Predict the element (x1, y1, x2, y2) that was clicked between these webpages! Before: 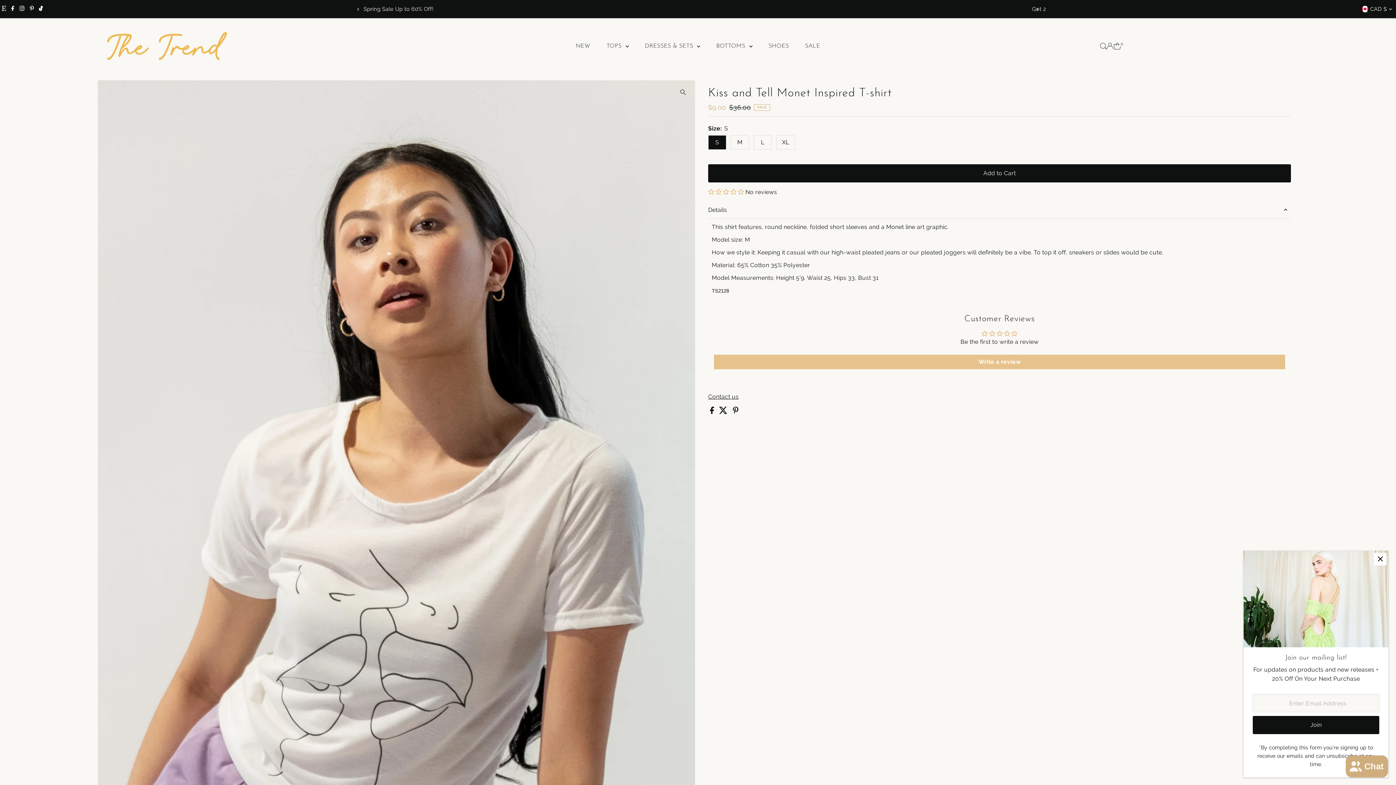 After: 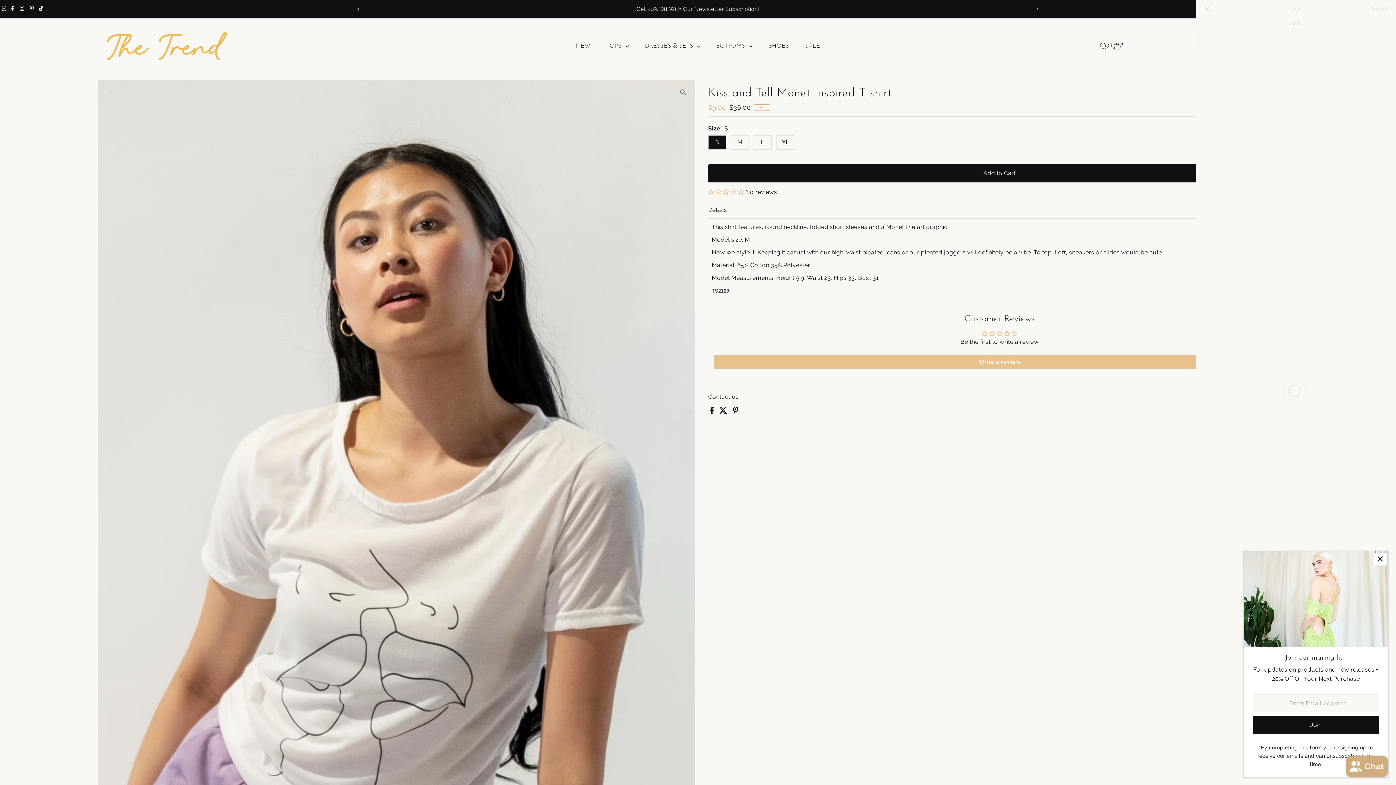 Action: bbox: (1113, 42, 1121, 49) label: Open cart